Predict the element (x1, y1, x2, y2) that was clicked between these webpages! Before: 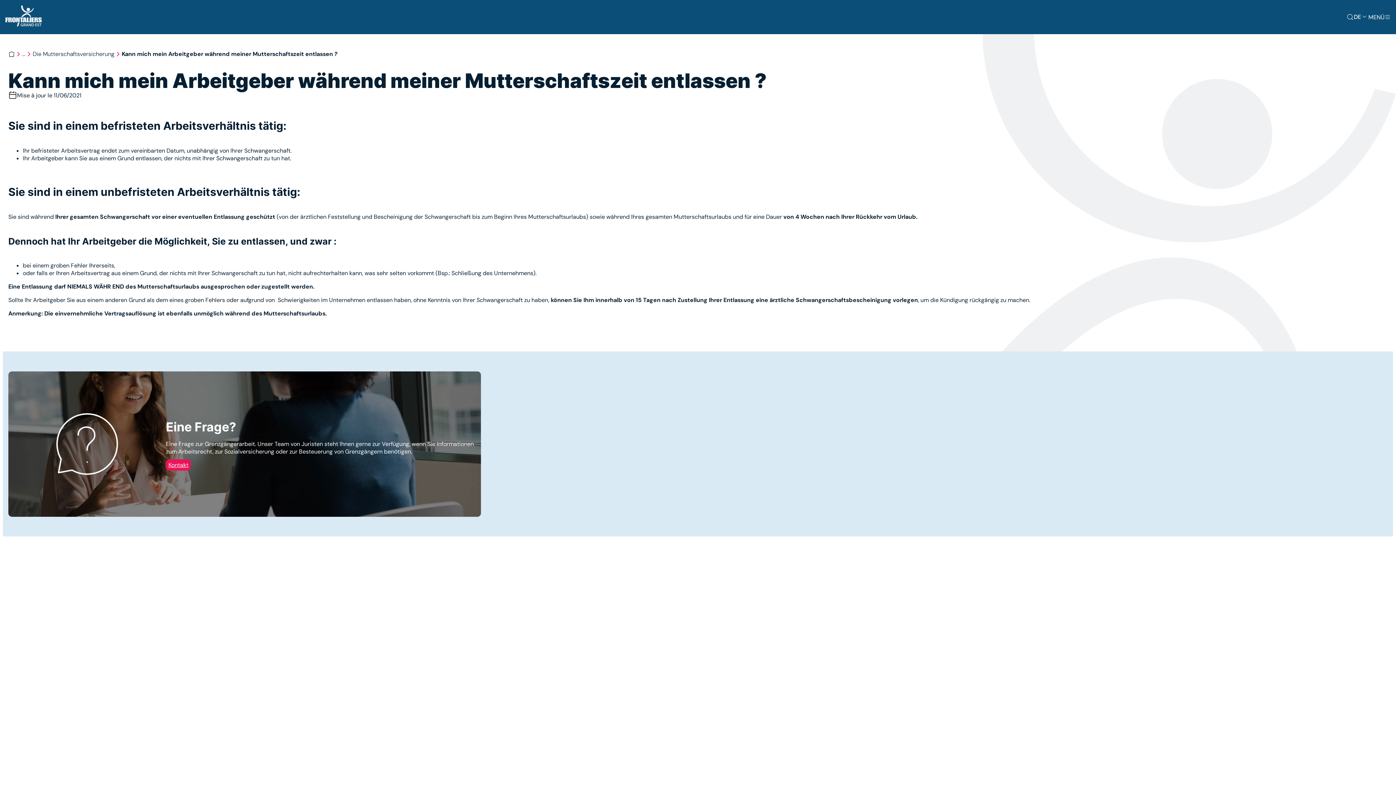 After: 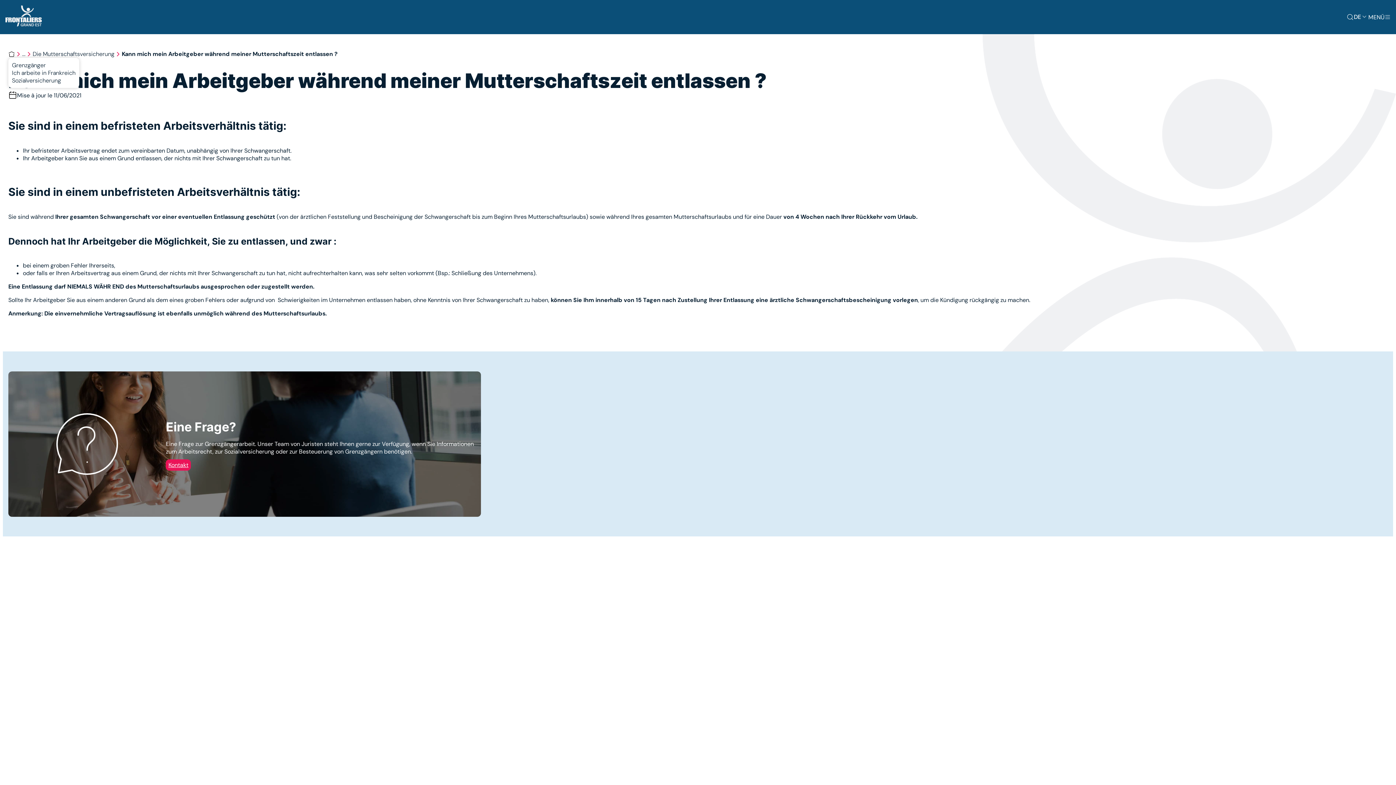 Action: label: ... bbox: (22, 50, 25, 57)